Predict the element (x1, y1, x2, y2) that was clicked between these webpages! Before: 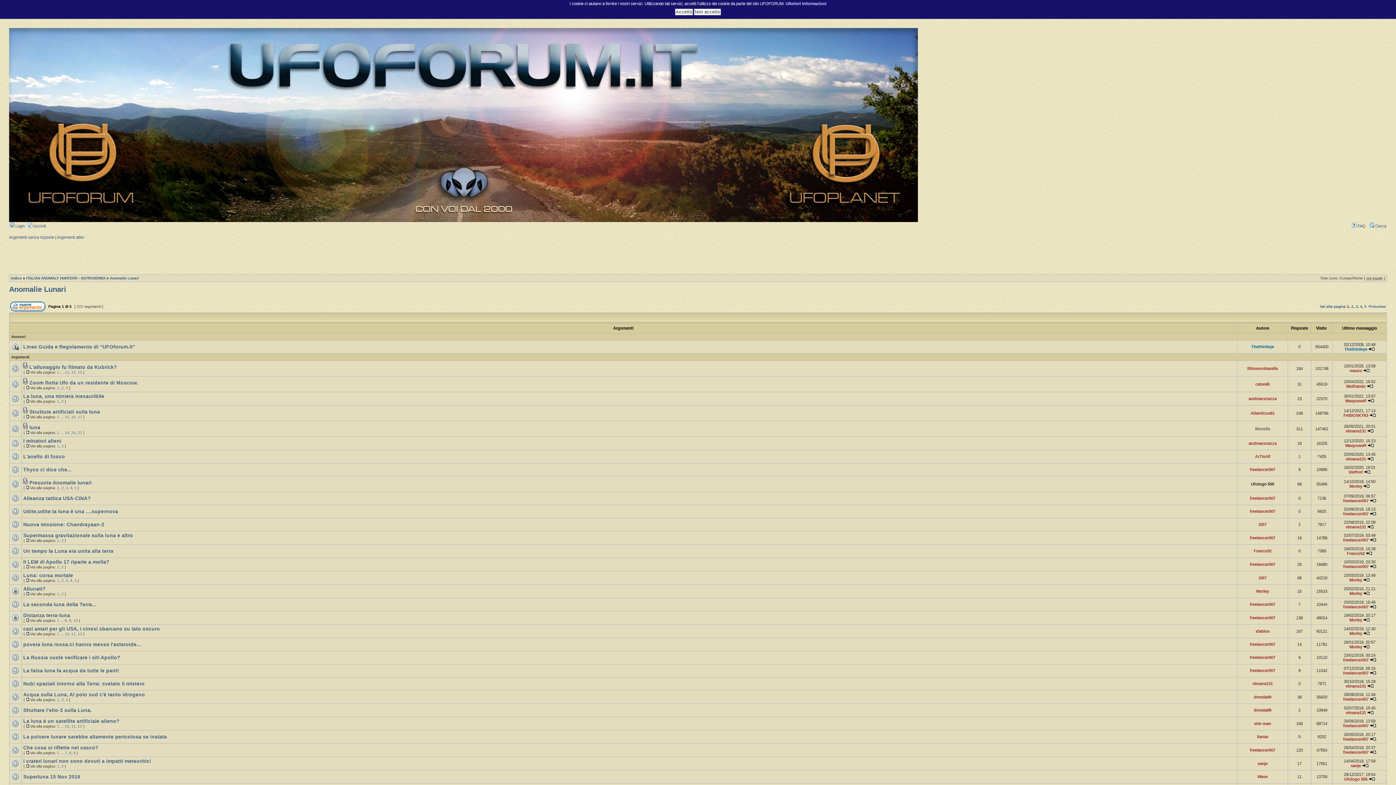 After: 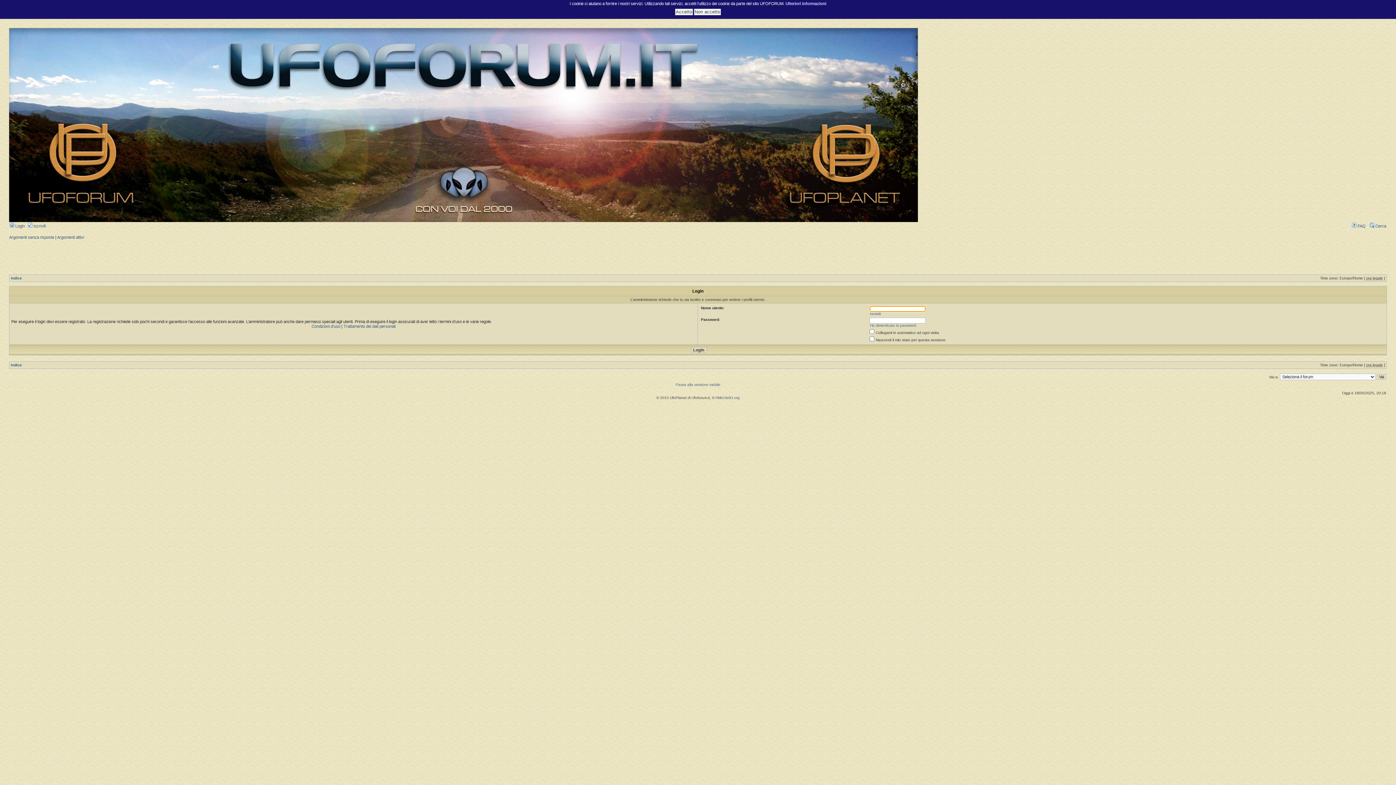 Action: bbox: (1254, 549, 1271, 553) label: Franco52